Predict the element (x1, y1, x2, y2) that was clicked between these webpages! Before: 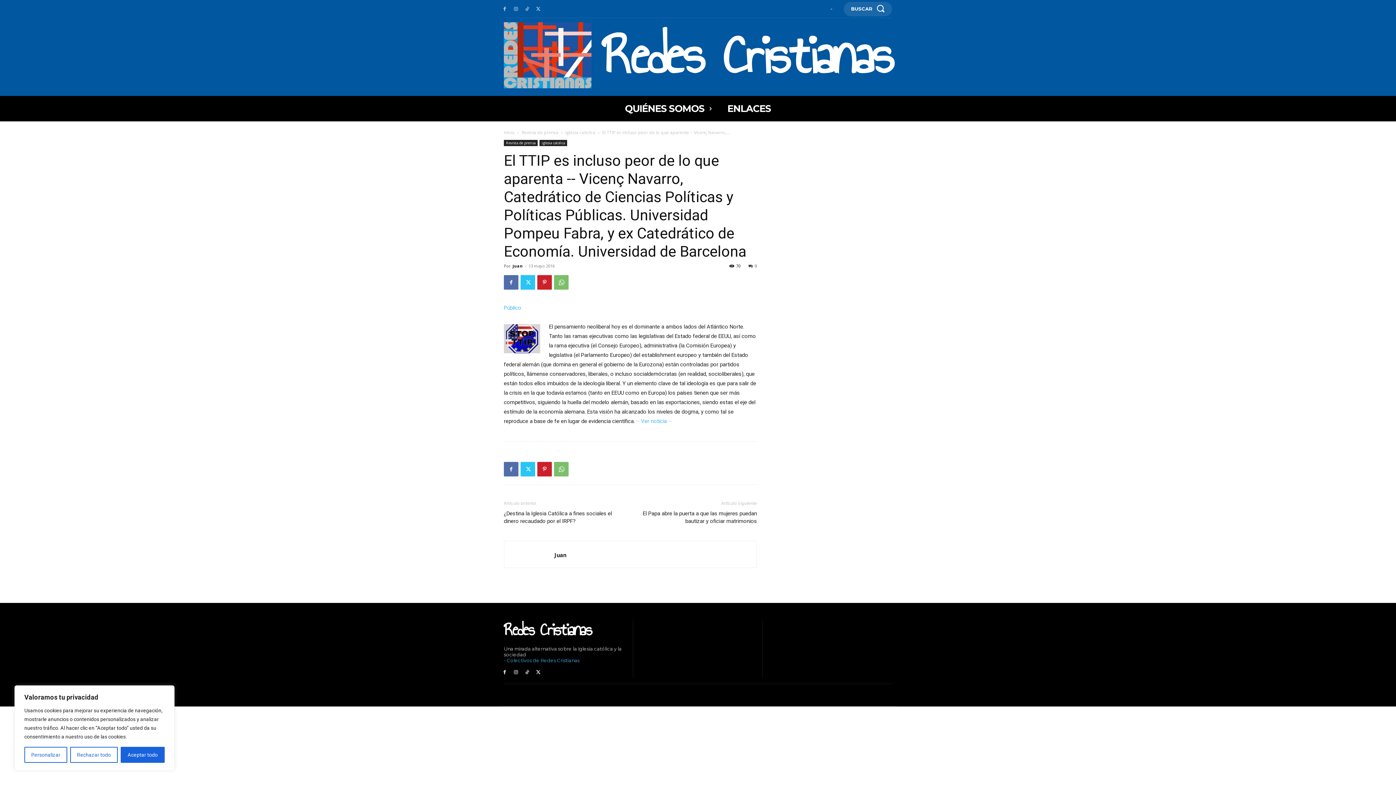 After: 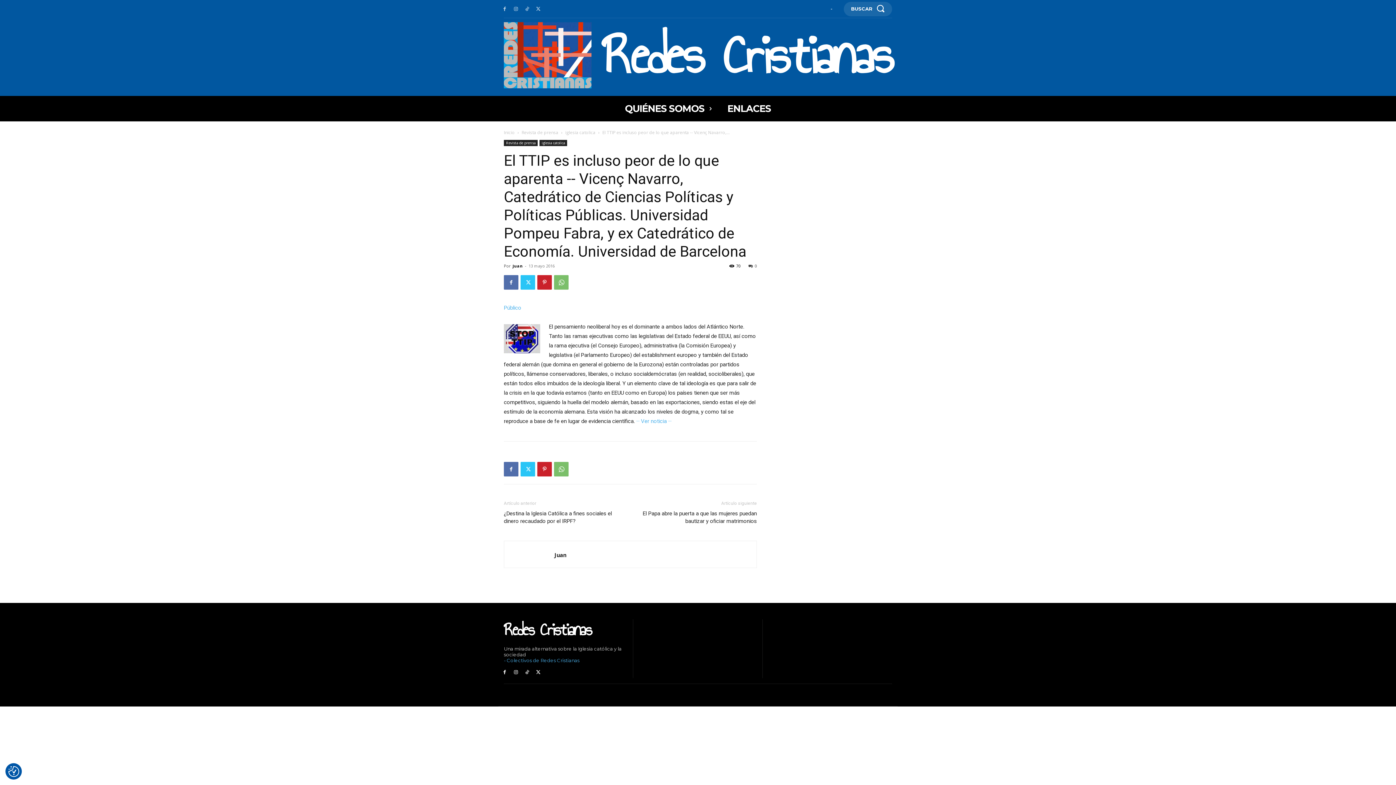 Action: label: Aceptar todo bbox: (120, 747, 164, 763)